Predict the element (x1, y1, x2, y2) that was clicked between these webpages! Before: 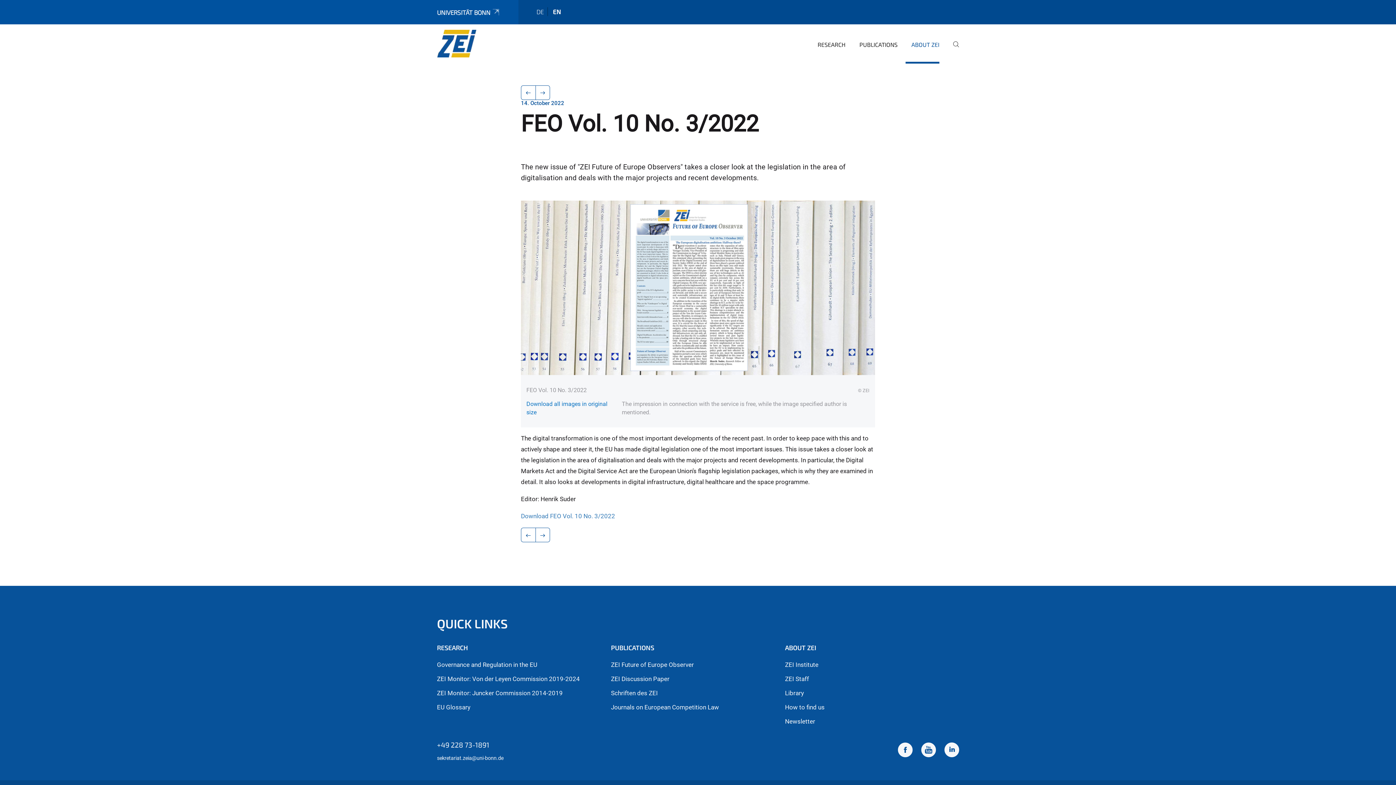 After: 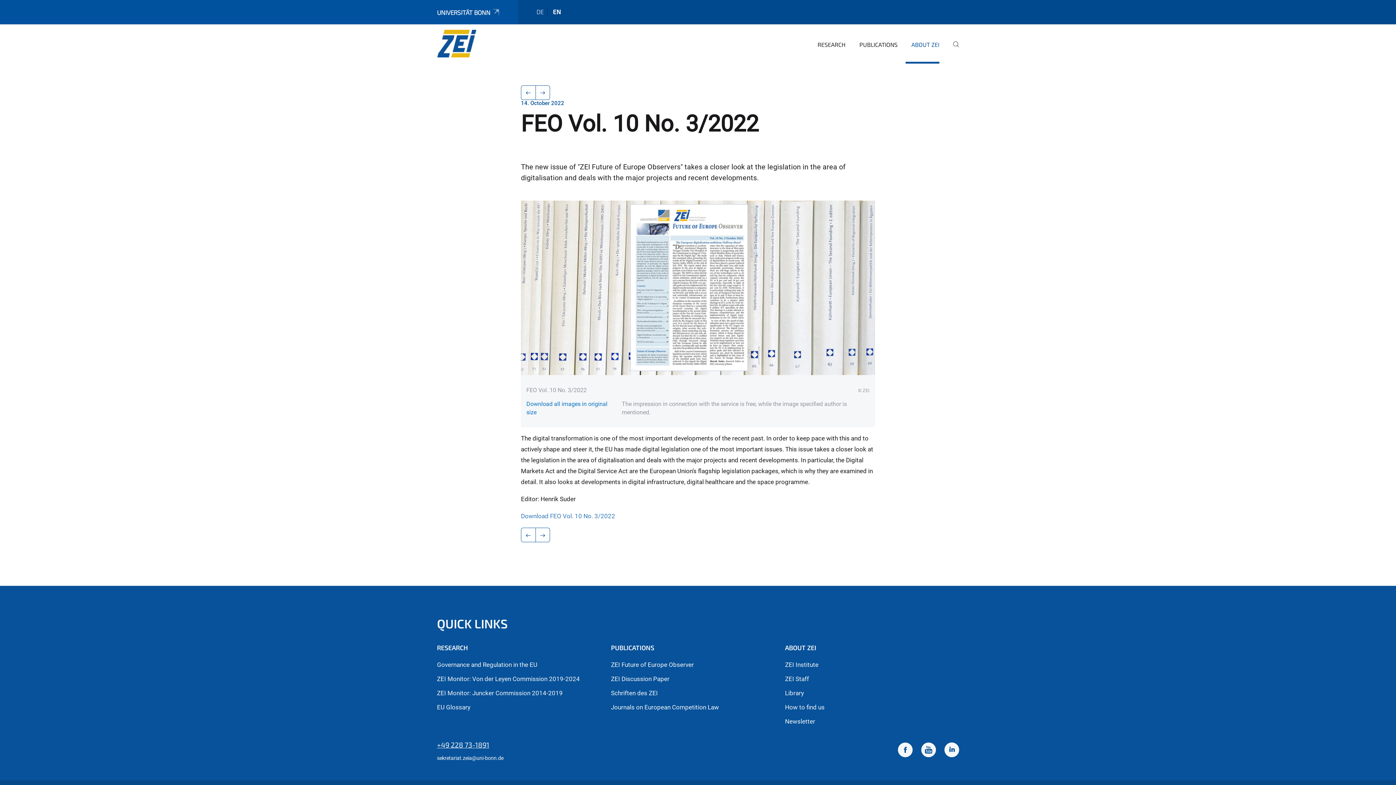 Action: bbox: (437, 739, 489, 750) label: +49 228 73-1891